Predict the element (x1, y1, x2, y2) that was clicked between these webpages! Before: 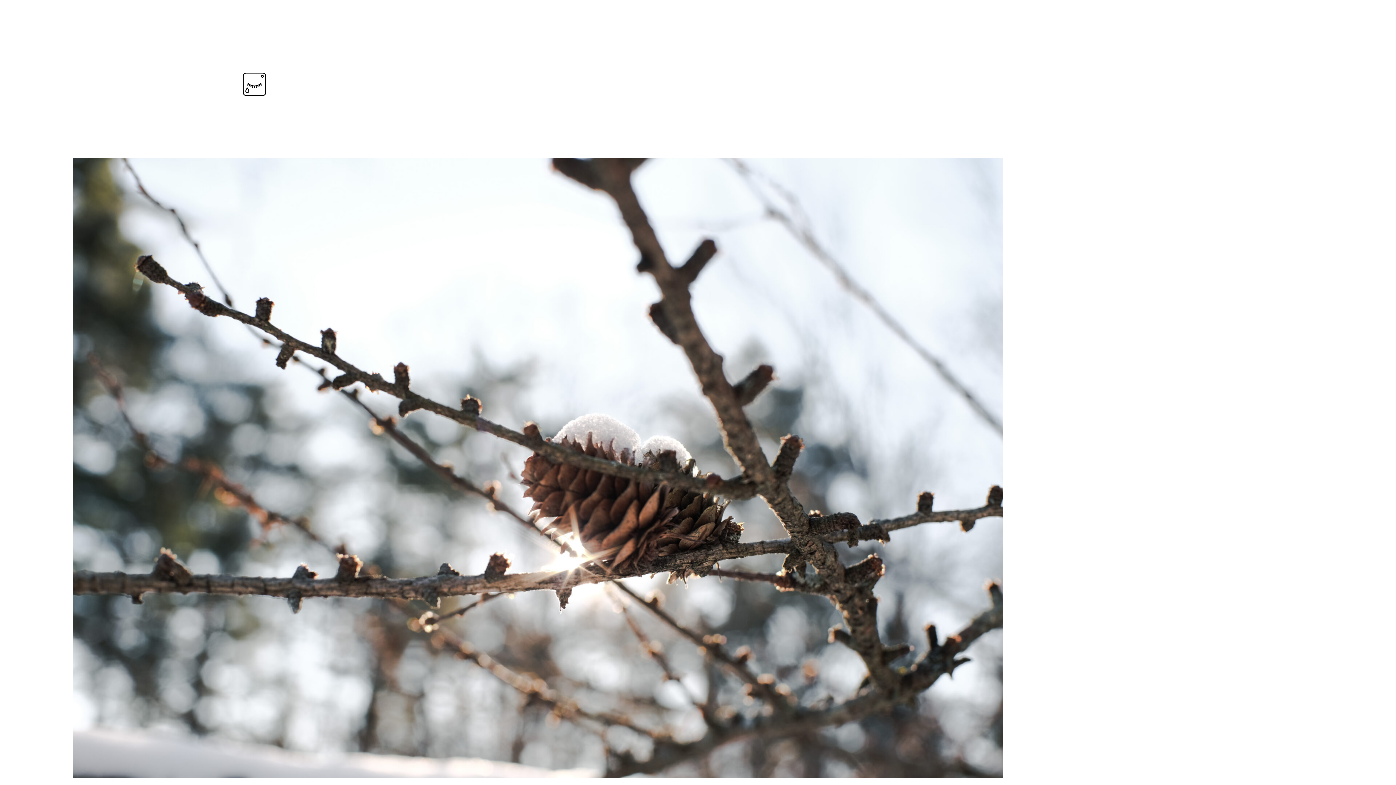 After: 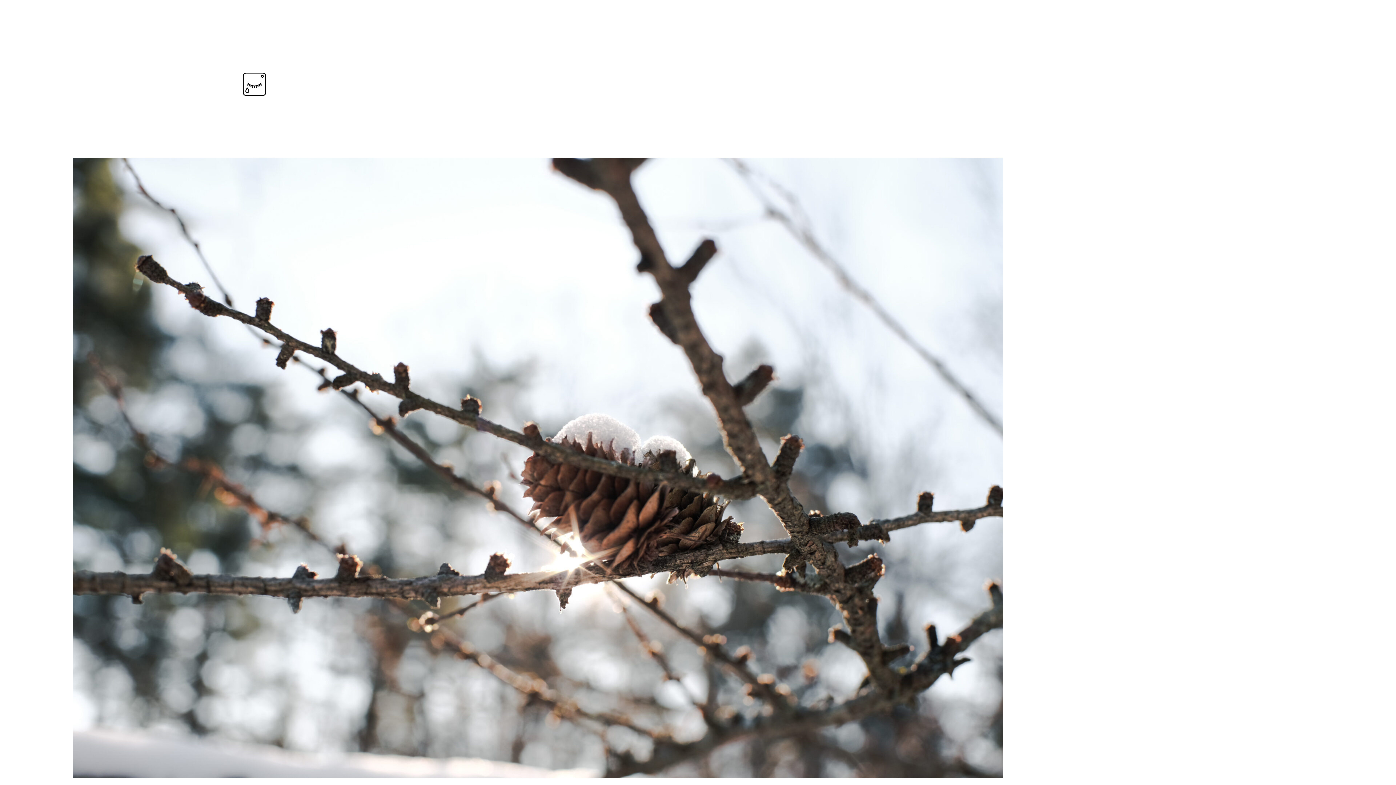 Action: bbox: (242, 72, 266, 96)